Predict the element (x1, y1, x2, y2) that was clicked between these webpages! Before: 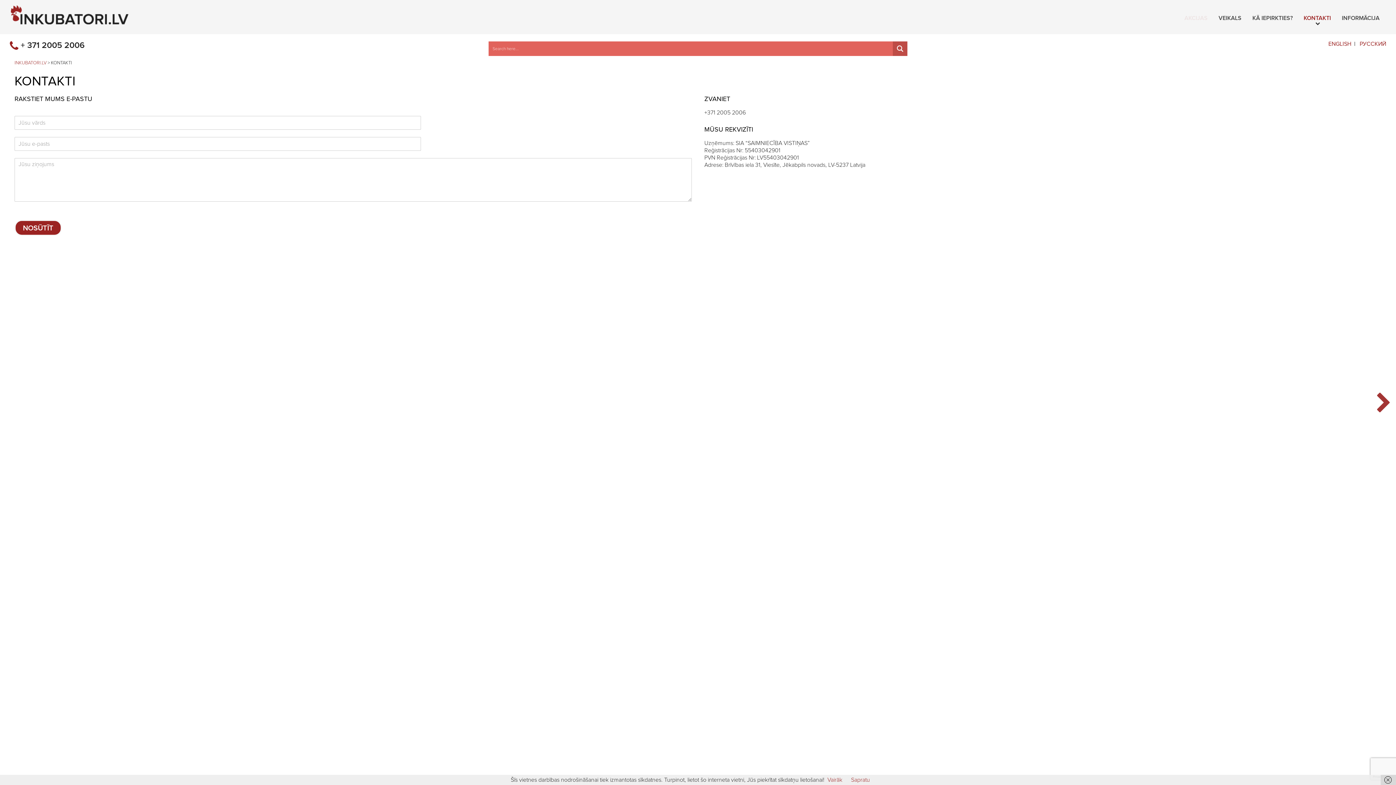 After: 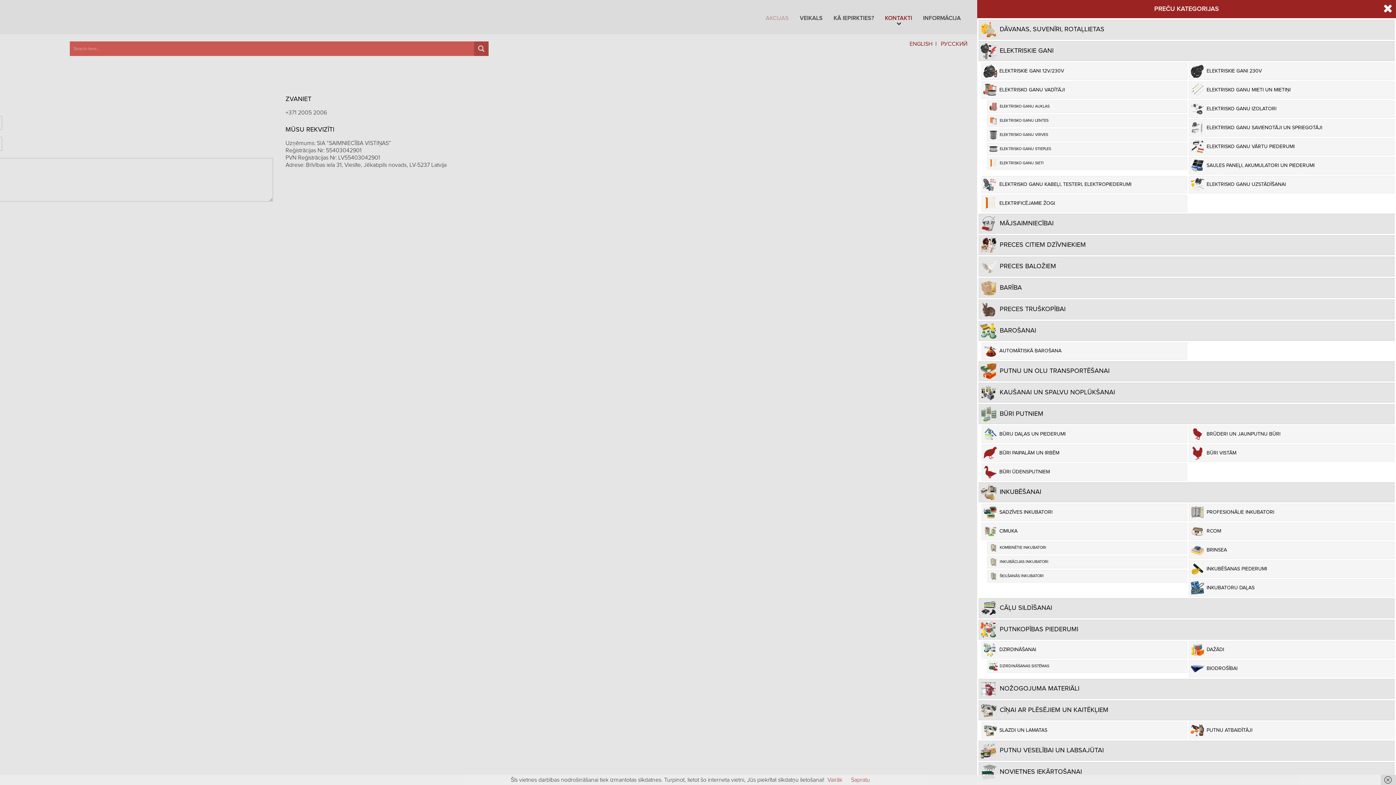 Action: bbox: (1376, 392, 1392, 414)